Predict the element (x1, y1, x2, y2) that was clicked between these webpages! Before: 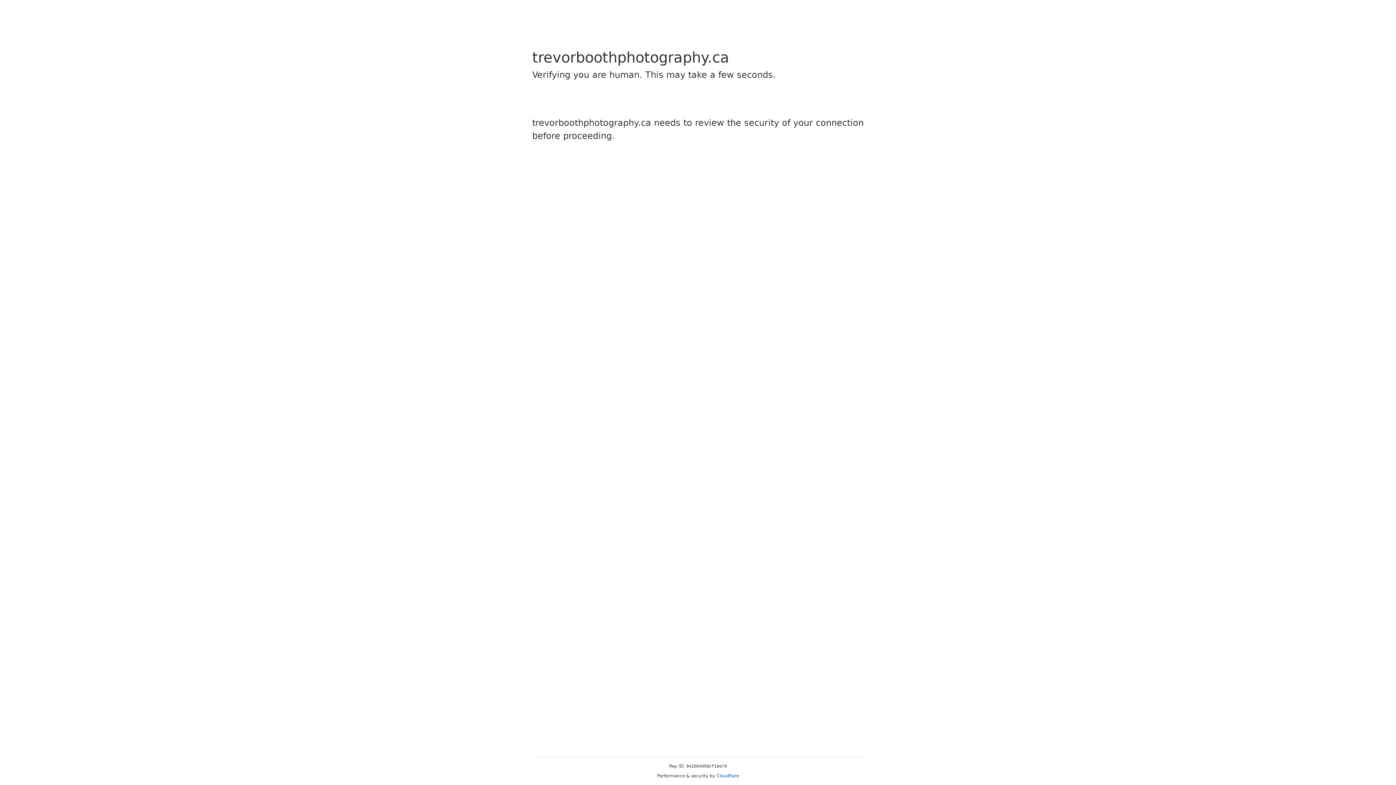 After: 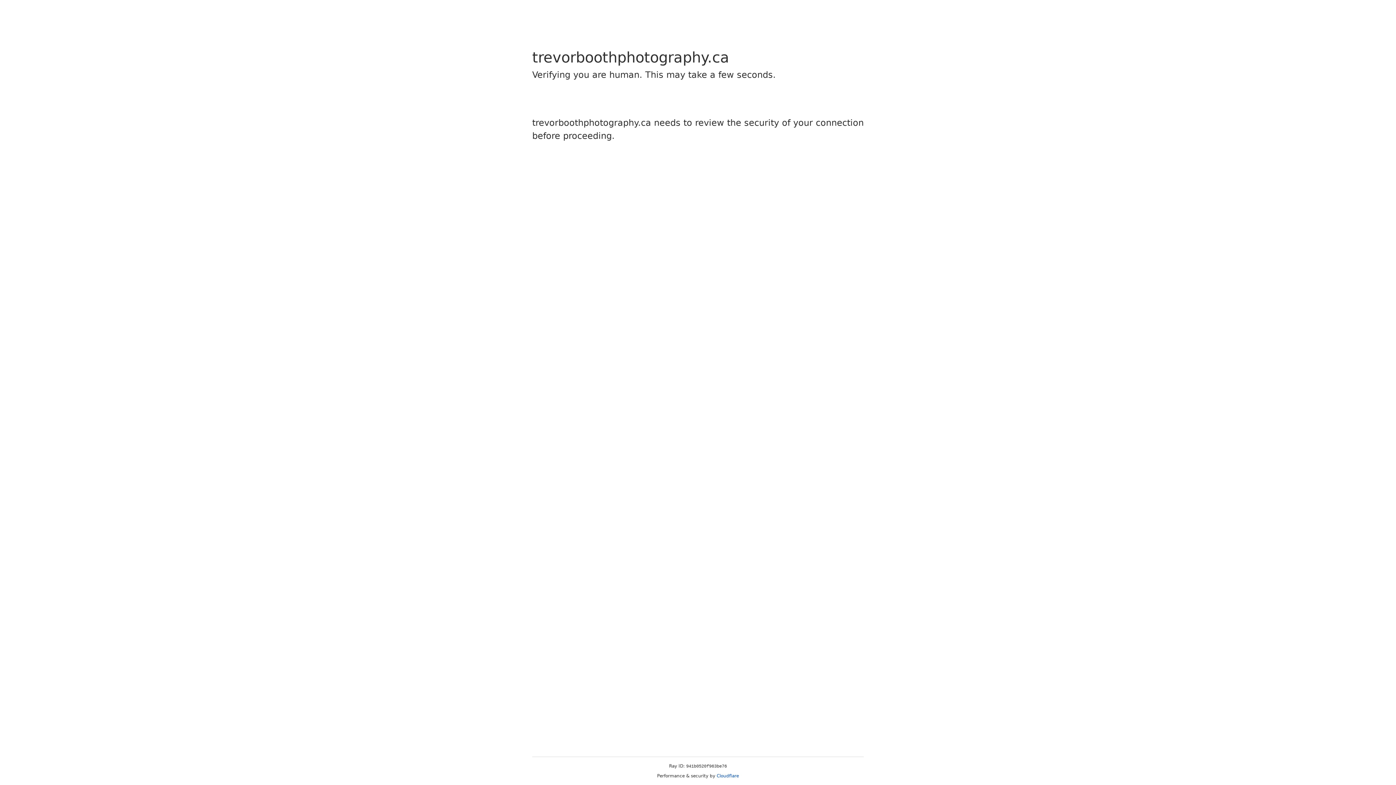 Action: bbox: (716, 773, 739, 778) label: Cloudflare